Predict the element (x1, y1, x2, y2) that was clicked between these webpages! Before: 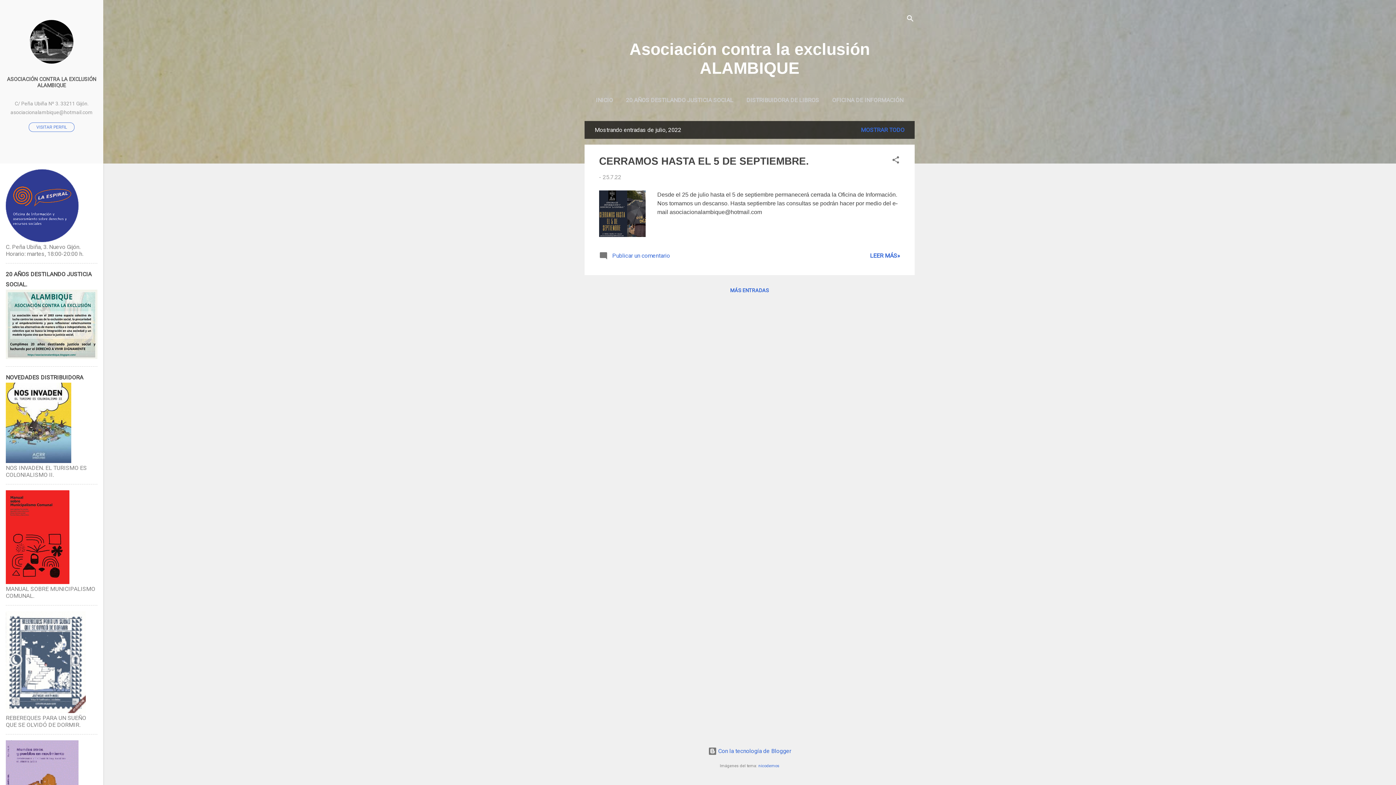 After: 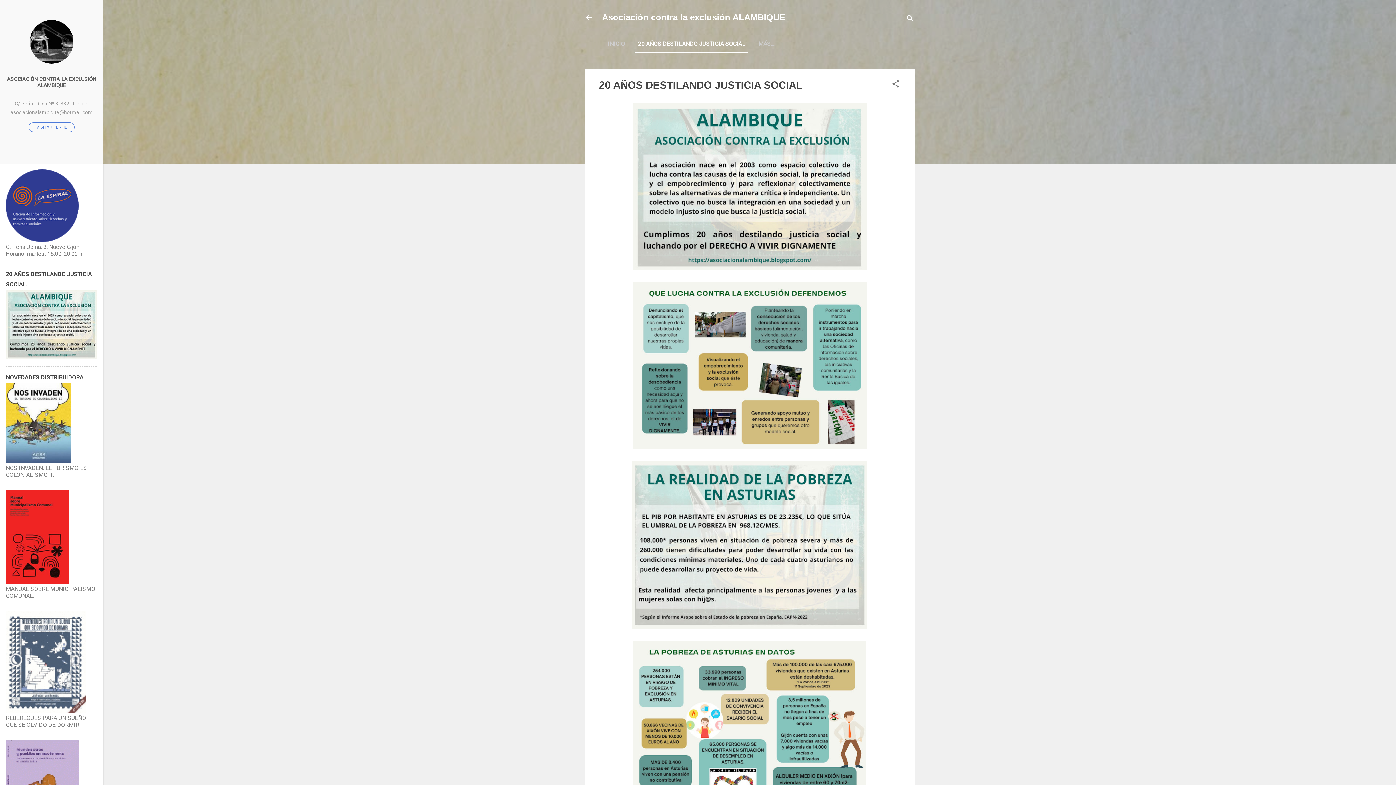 Action: bbox: (623, 92, 736, 108) label: 20 AÑOS DESTILANDO JUSTICIA SOCIAL